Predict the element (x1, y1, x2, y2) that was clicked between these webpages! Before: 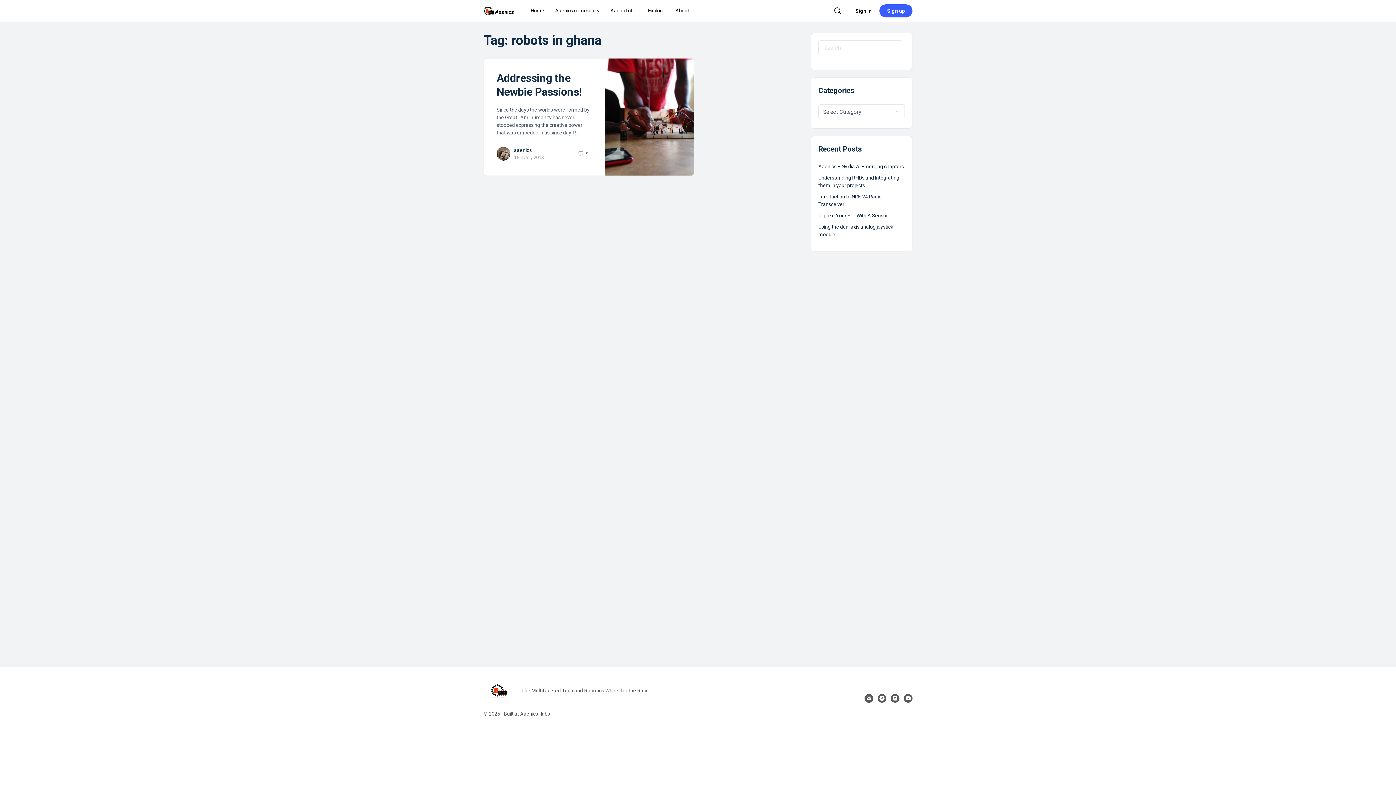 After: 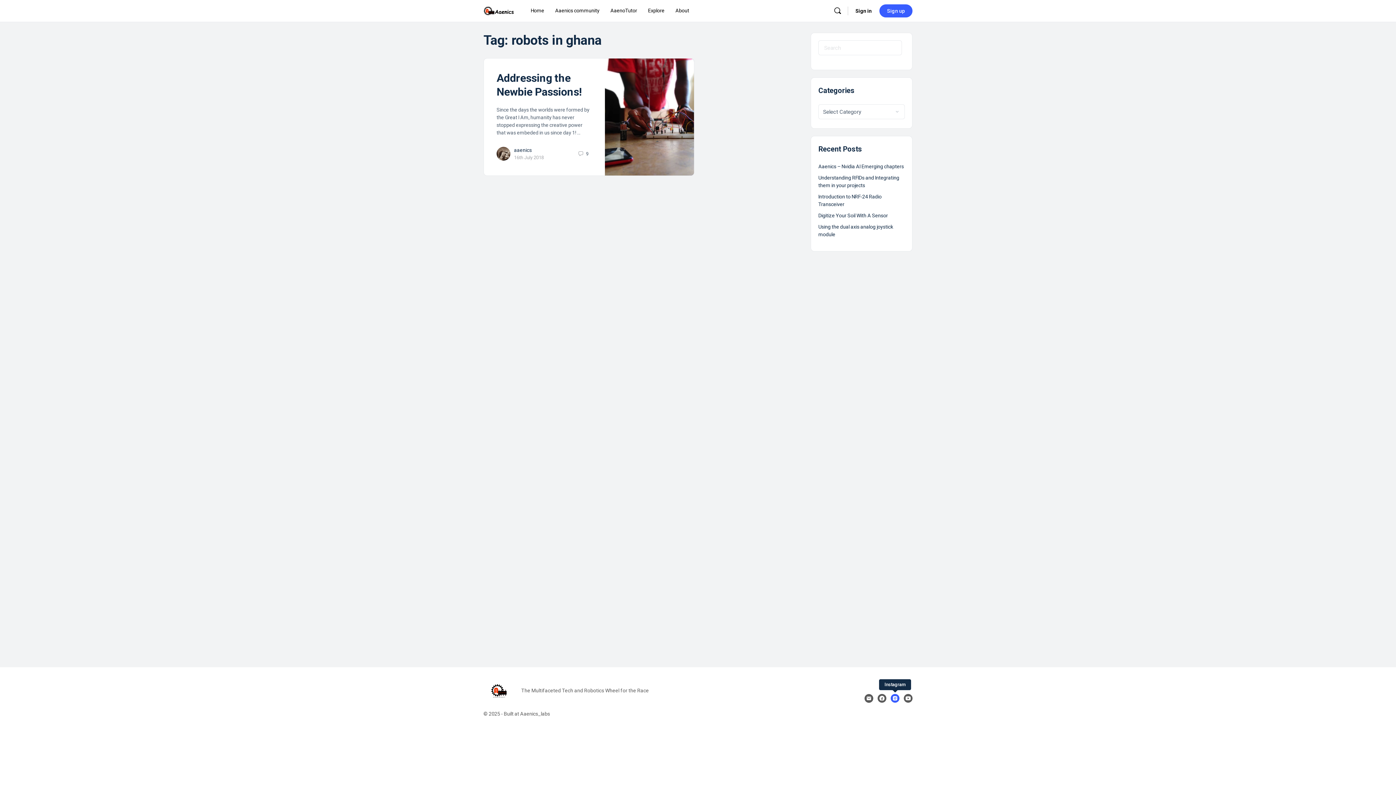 Action: bbox: (890, 694, 899, 703)